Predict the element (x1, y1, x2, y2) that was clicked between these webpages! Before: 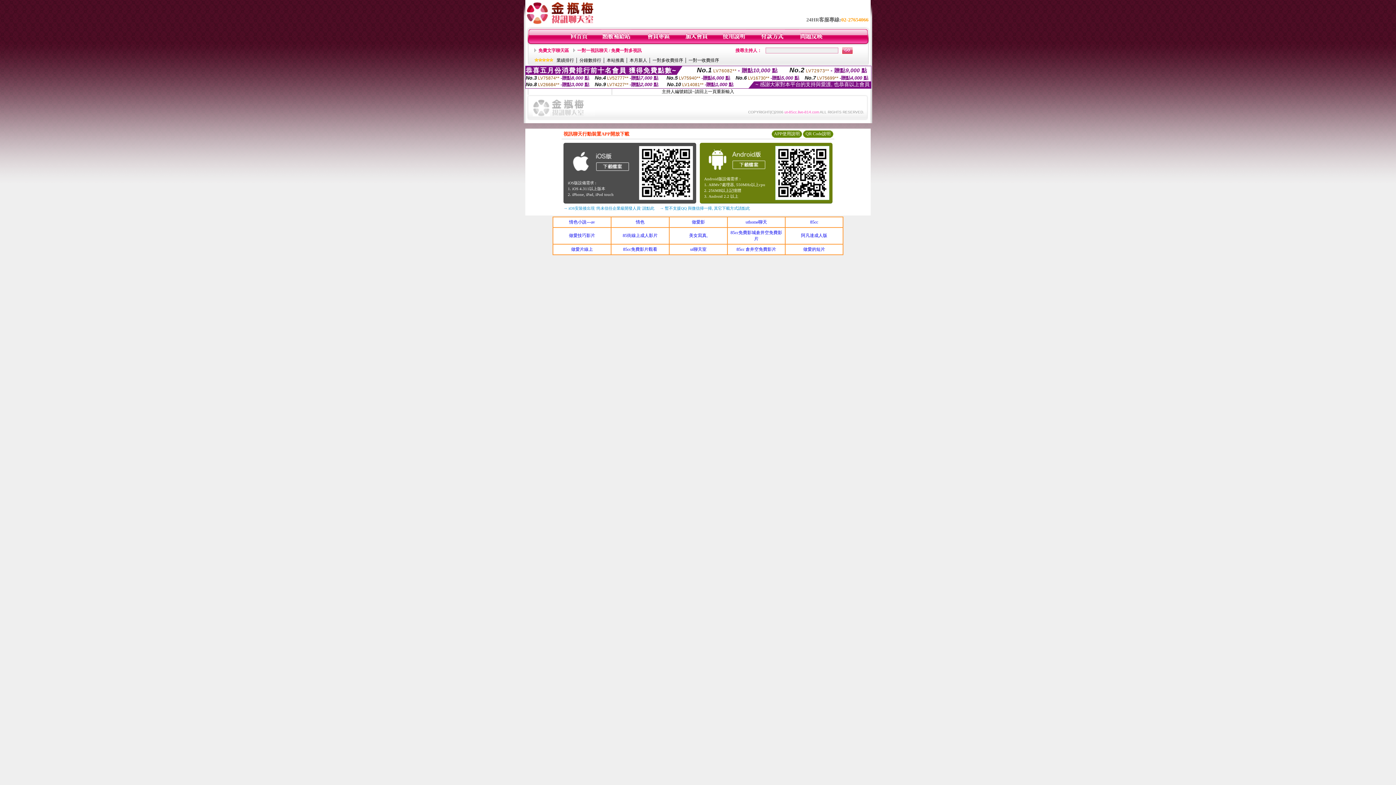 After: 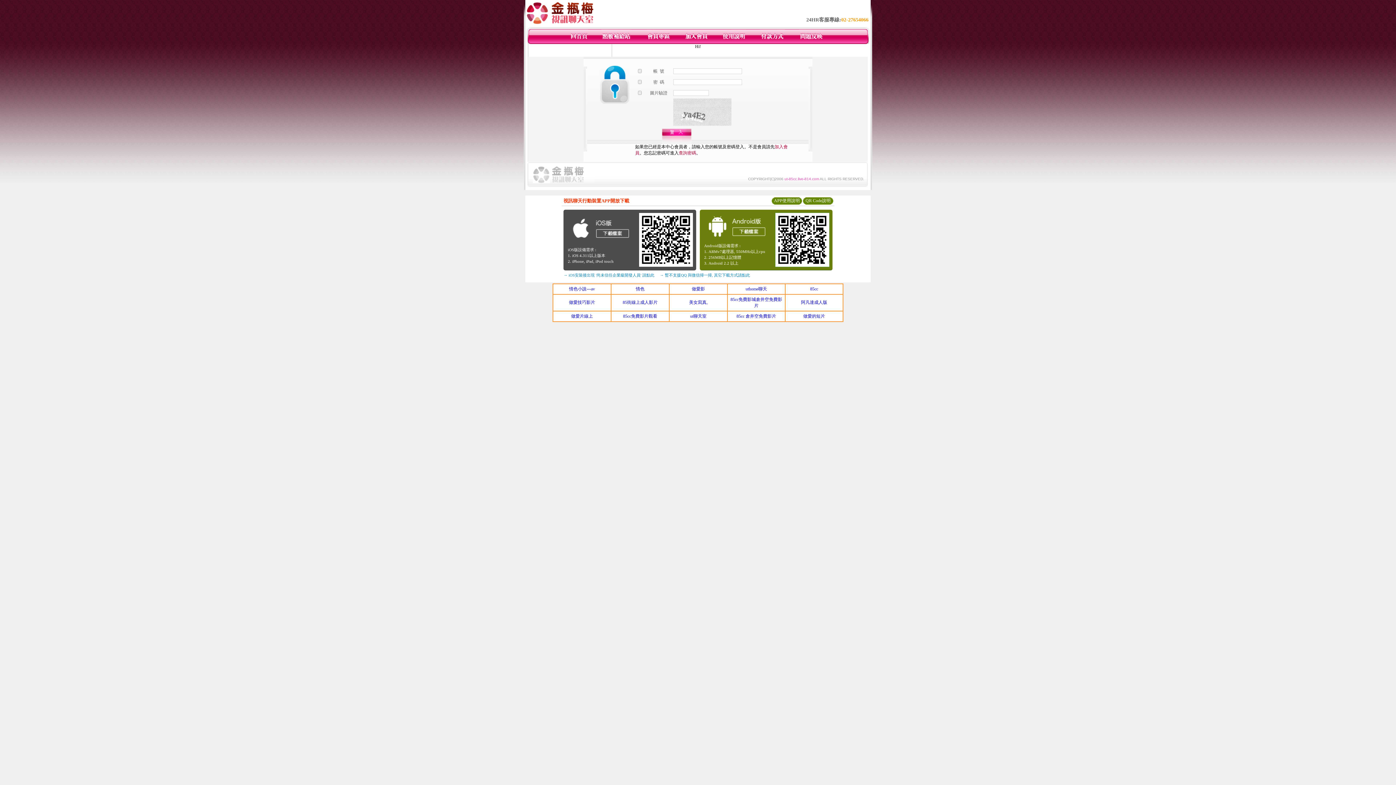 Action: bbox: (722, 40, 746, 45)